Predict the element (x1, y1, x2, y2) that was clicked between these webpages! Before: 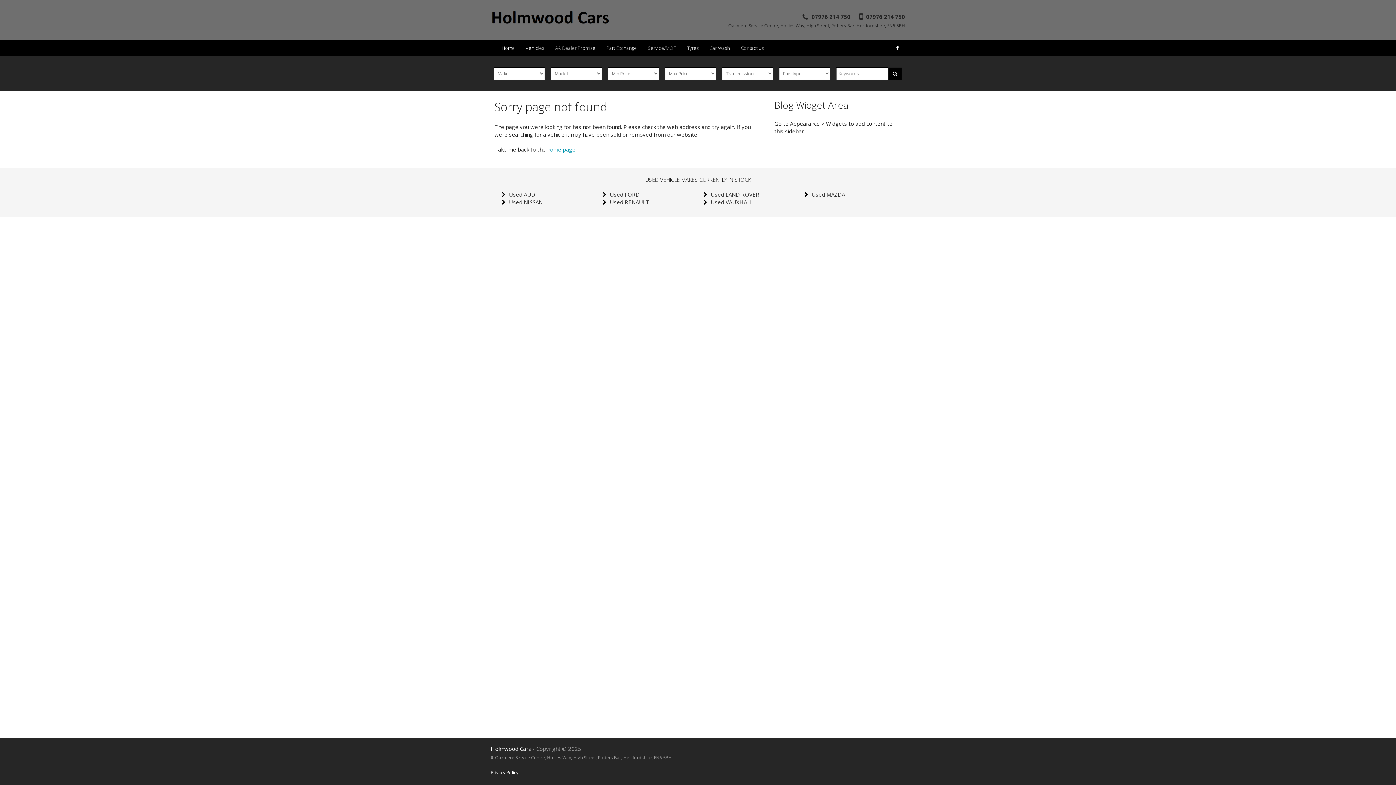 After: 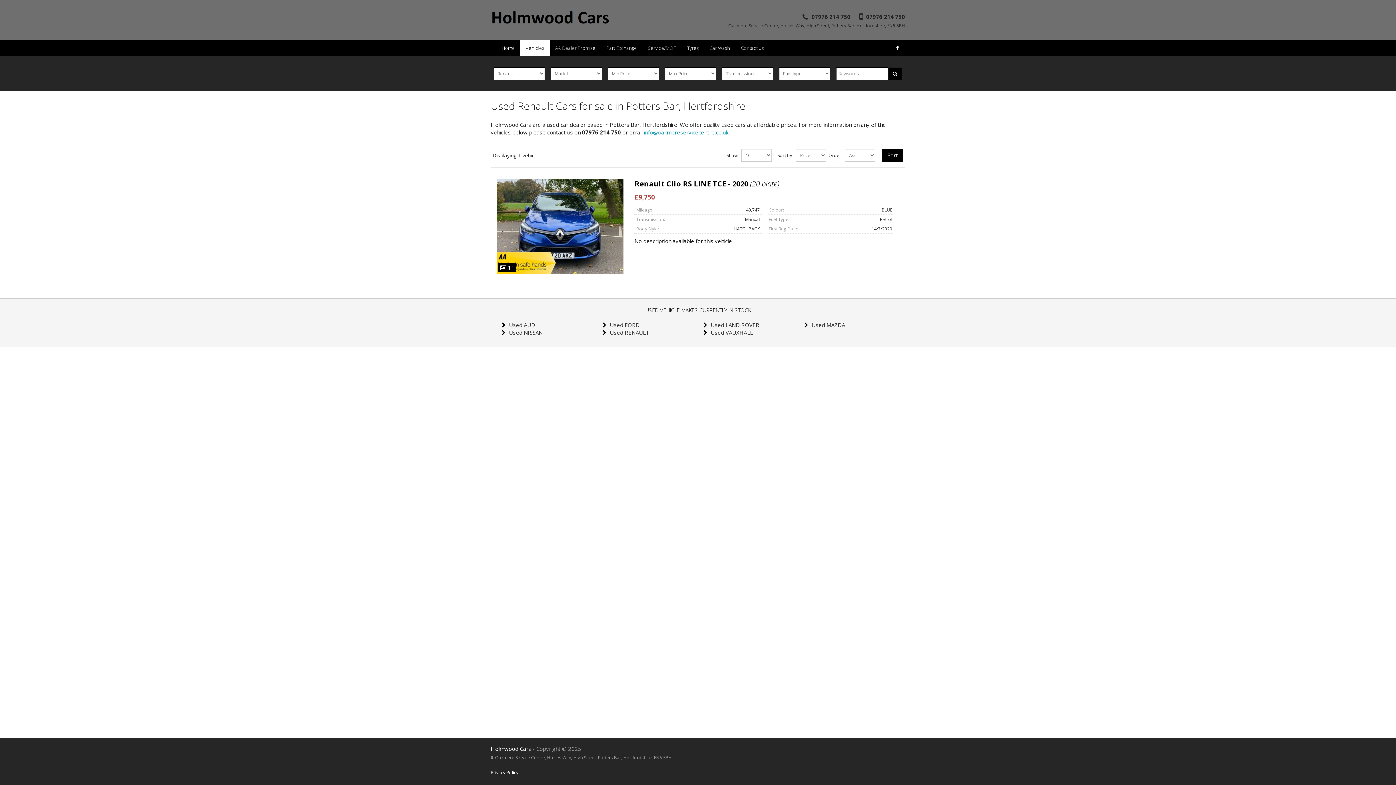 Action: label: Used RENAULT bbox: (610, 198, 649, 205)